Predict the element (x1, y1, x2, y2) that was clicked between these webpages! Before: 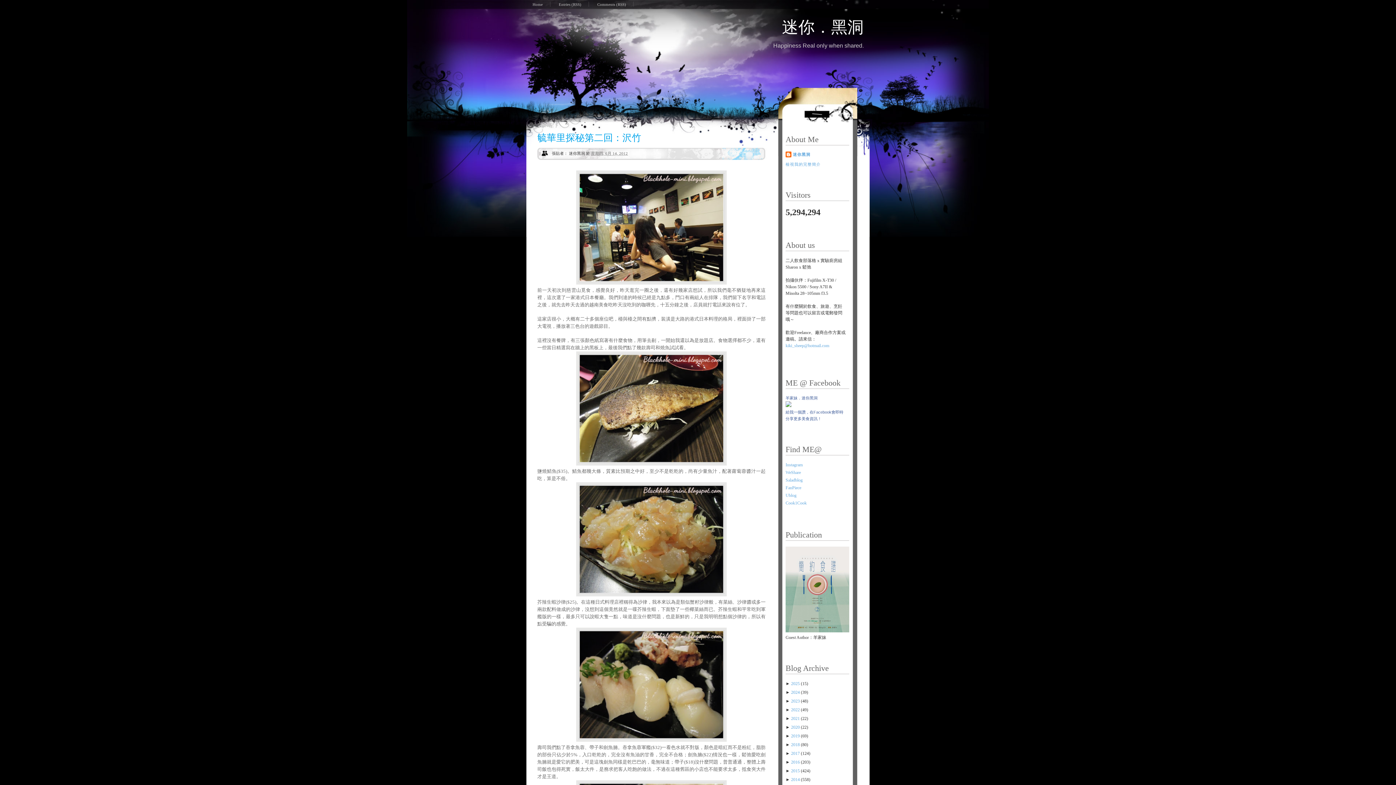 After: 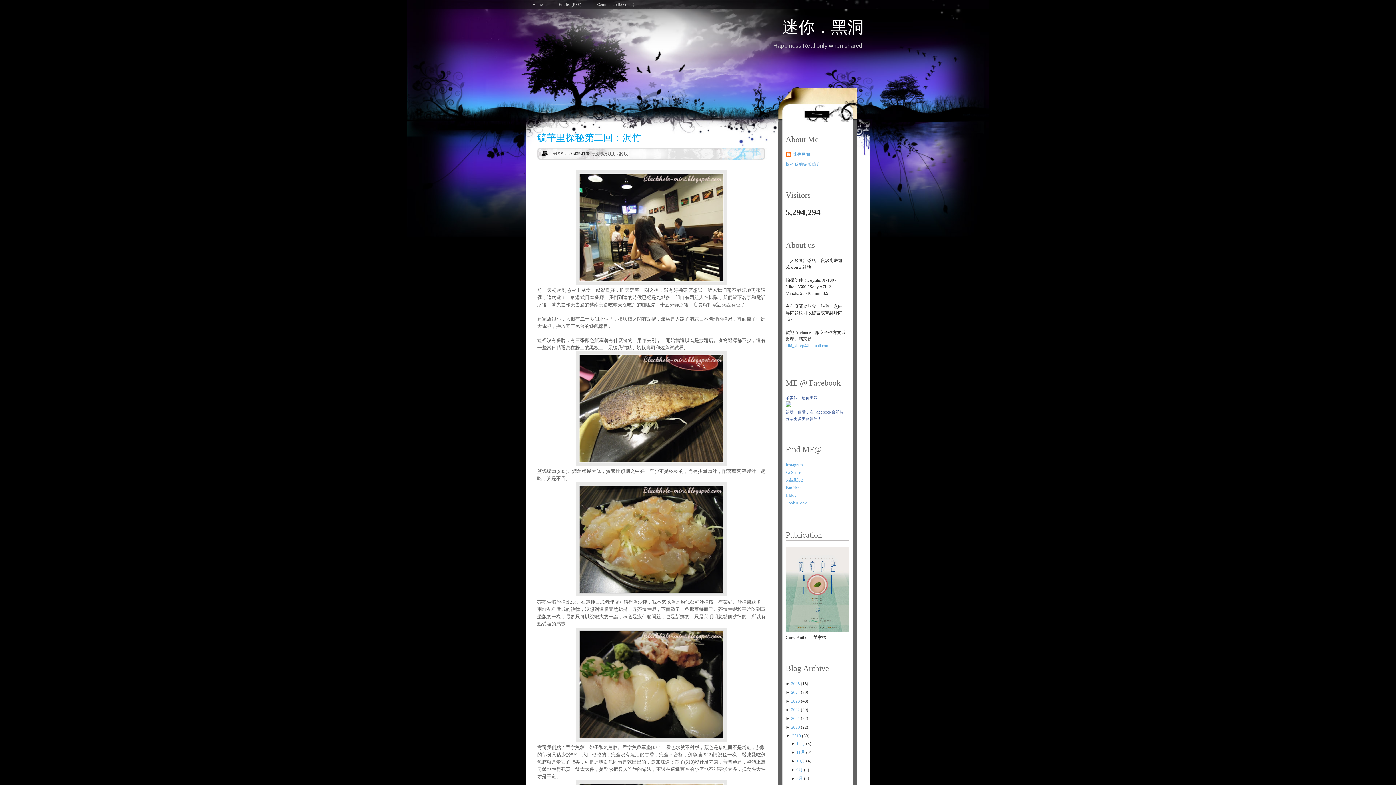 Action: label: ►  bbox: (785, 733, 791, 738)